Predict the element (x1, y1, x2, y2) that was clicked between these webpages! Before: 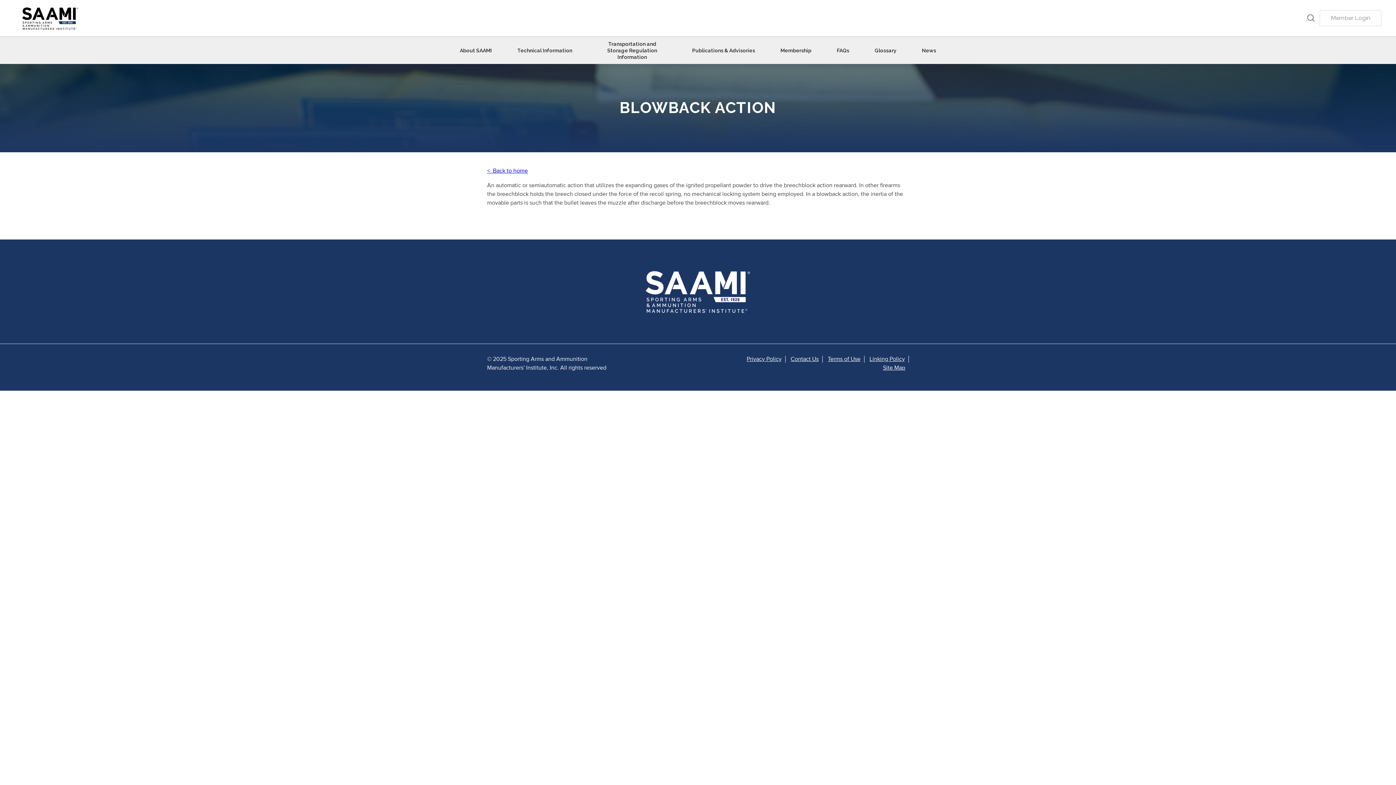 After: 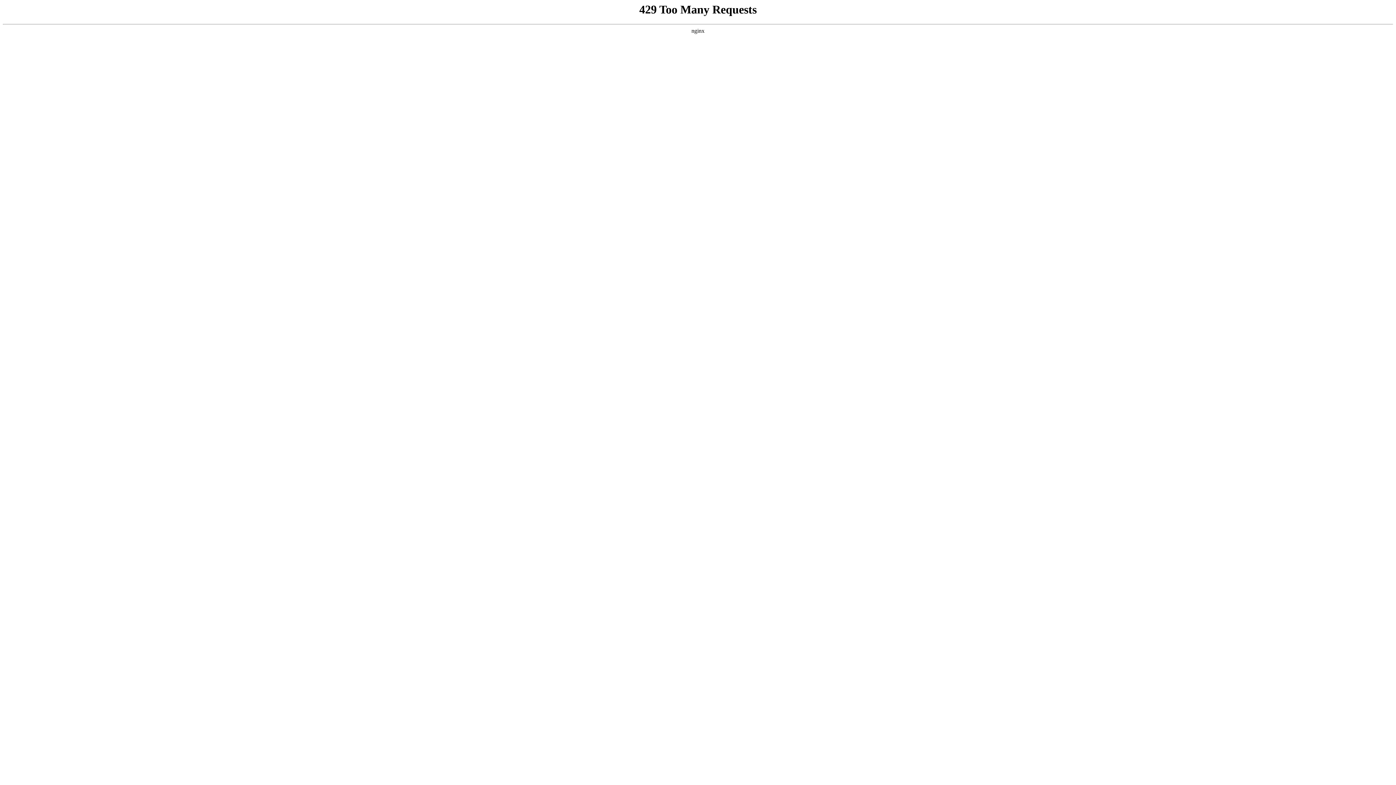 Action: bbox: (1319, 10, 1381, 26) label: Member Login